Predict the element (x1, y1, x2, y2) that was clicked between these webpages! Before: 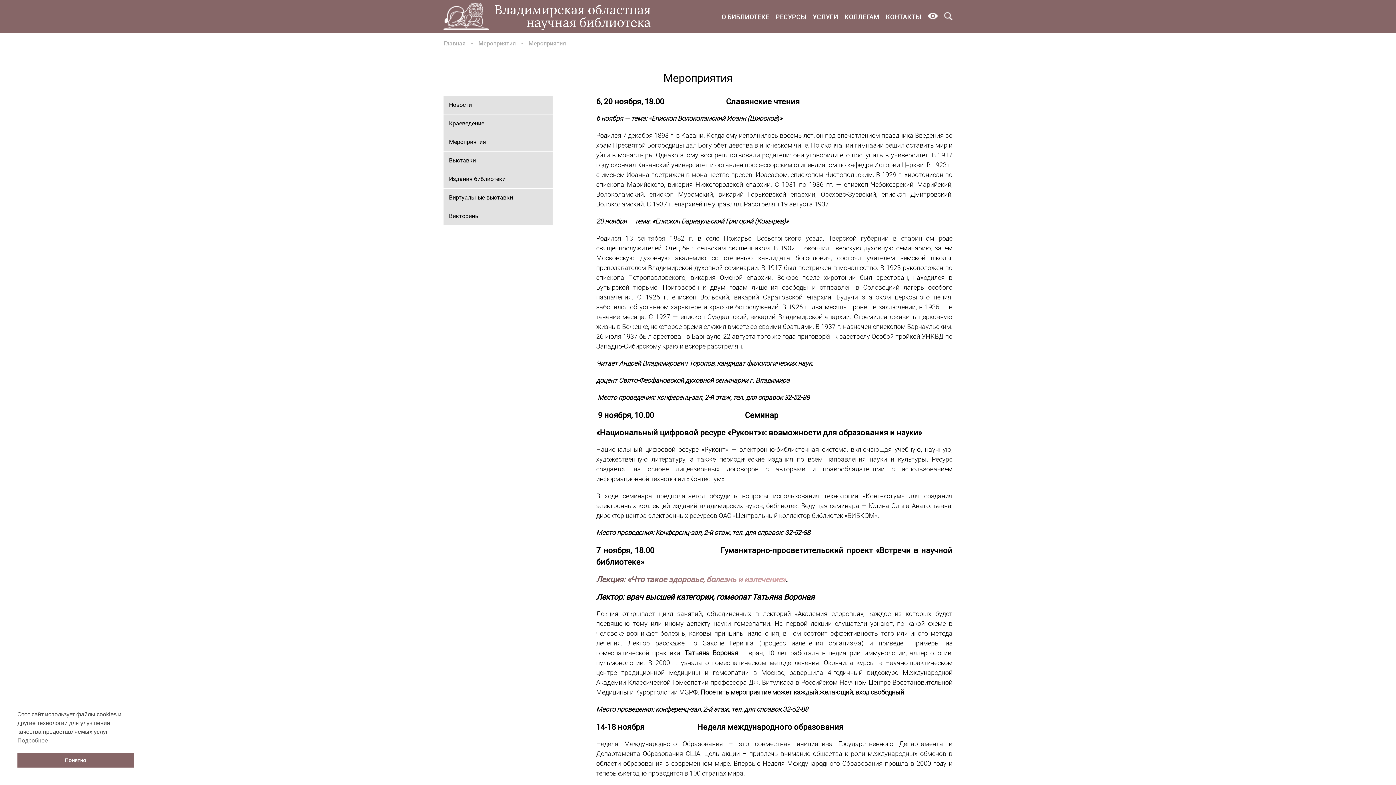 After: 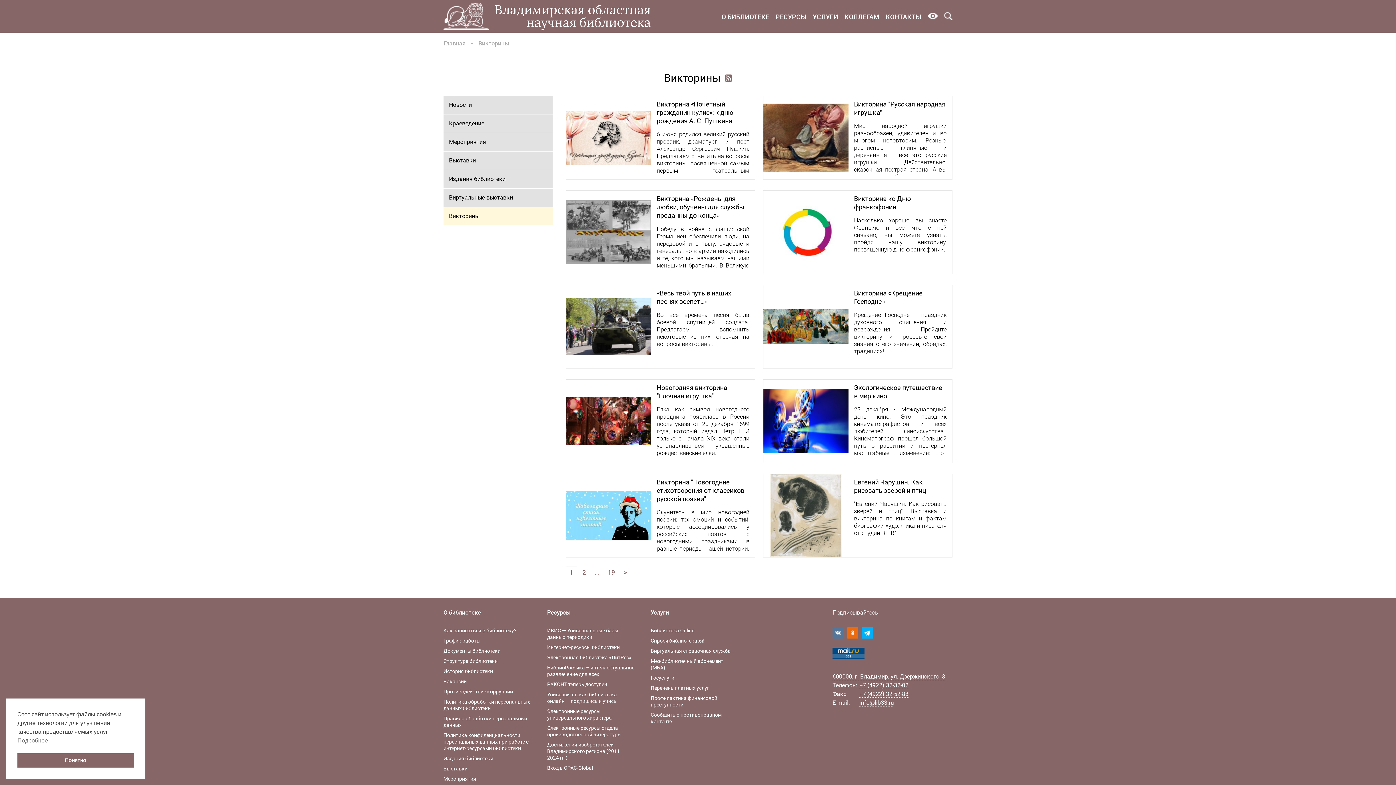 Action: label: Викторины bbox: (443, 207, 552, 225)